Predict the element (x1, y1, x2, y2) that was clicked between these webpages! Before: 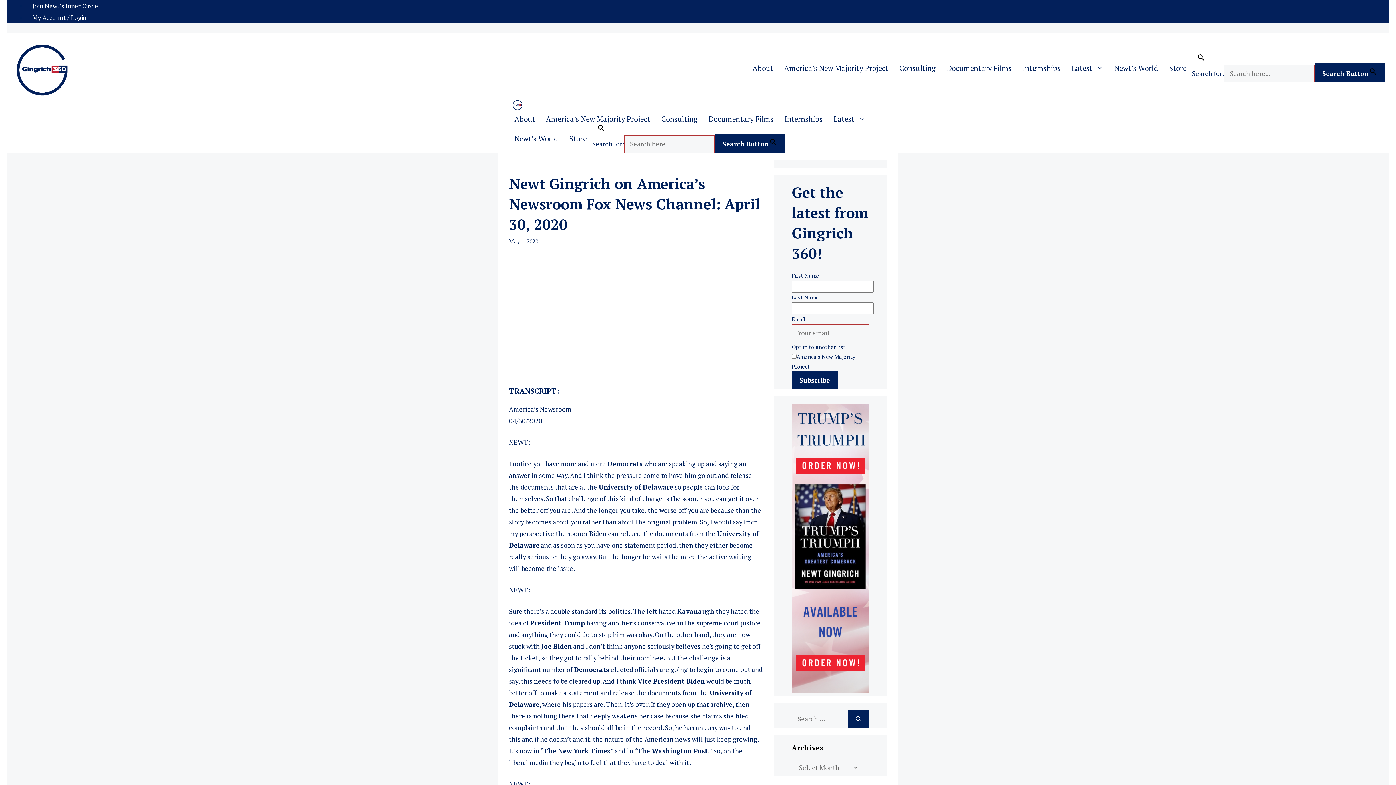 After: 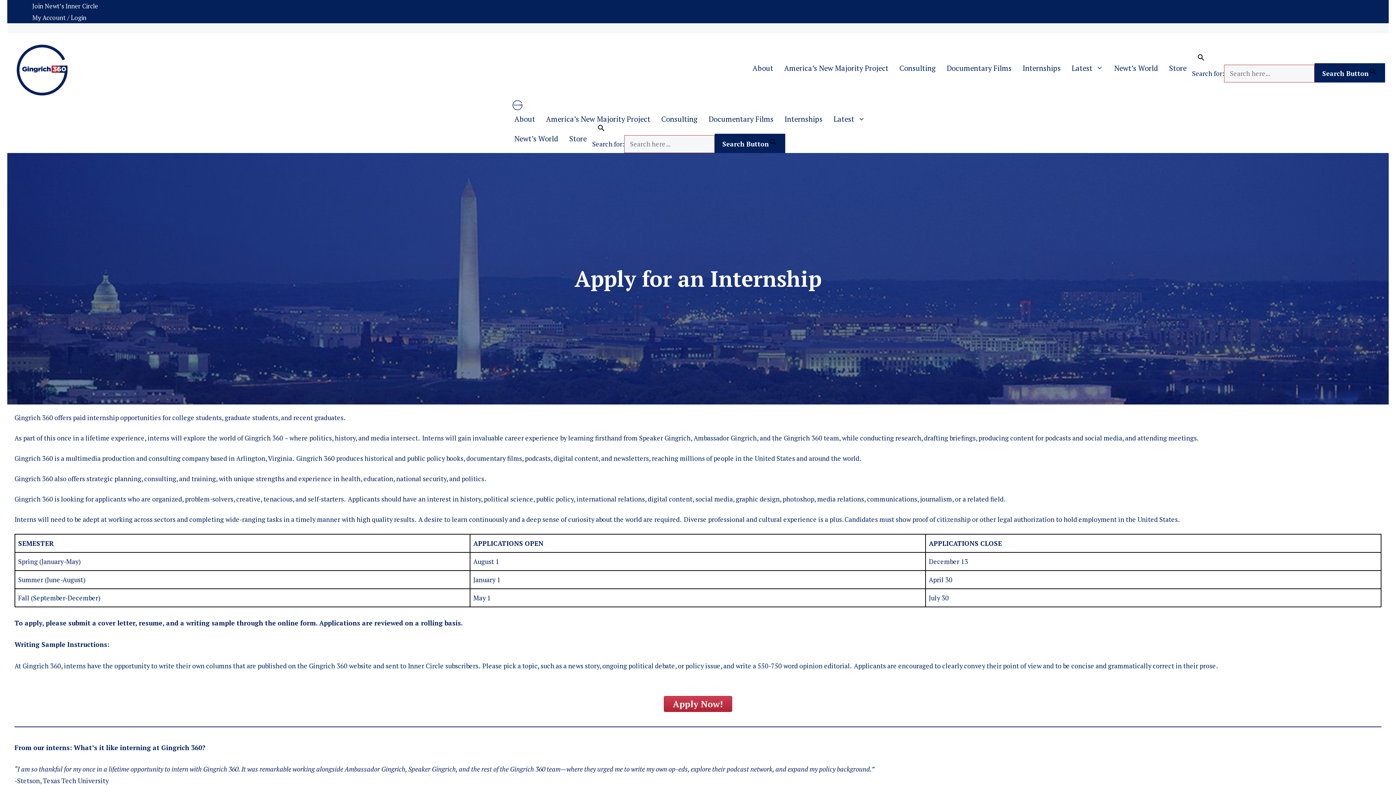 Action: label: Internships bbox: (779, 114, 828, 124)